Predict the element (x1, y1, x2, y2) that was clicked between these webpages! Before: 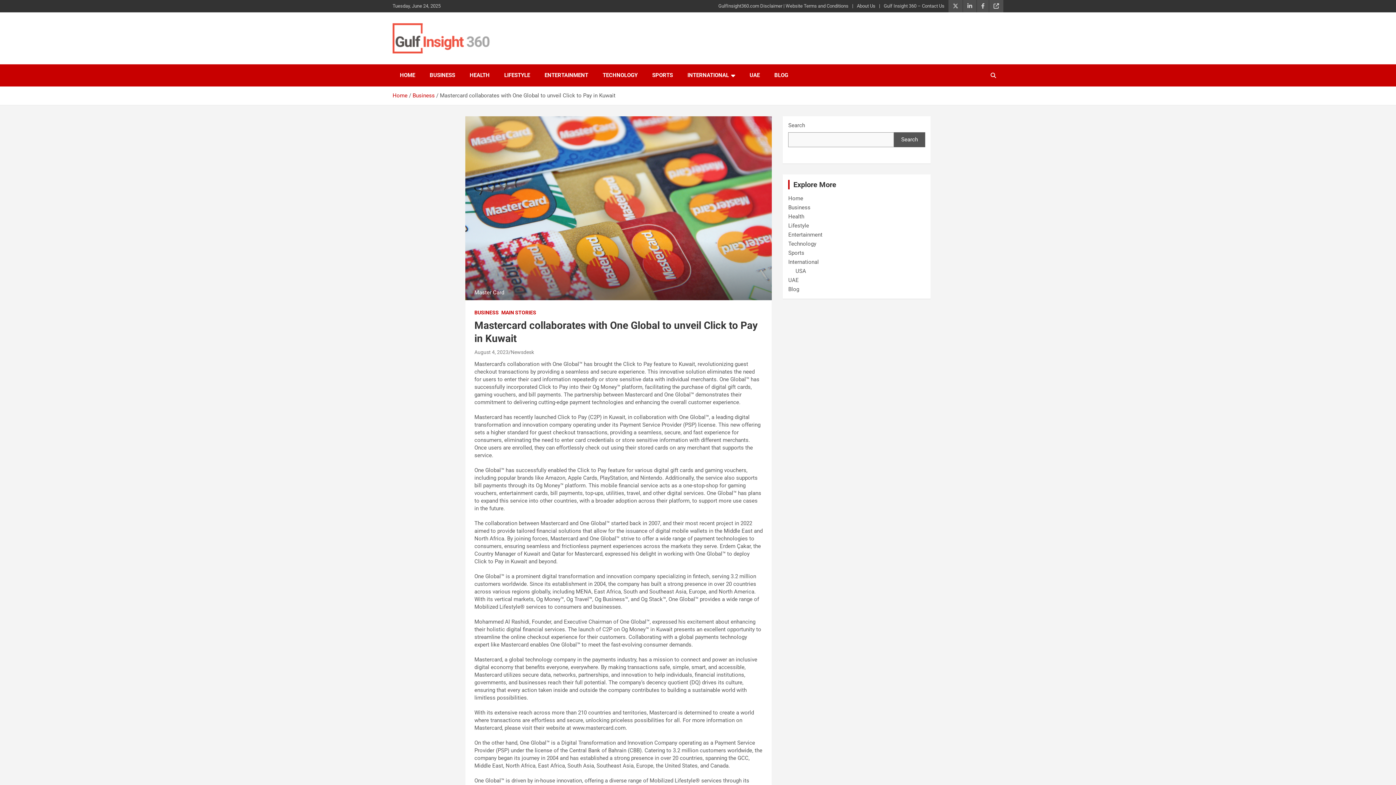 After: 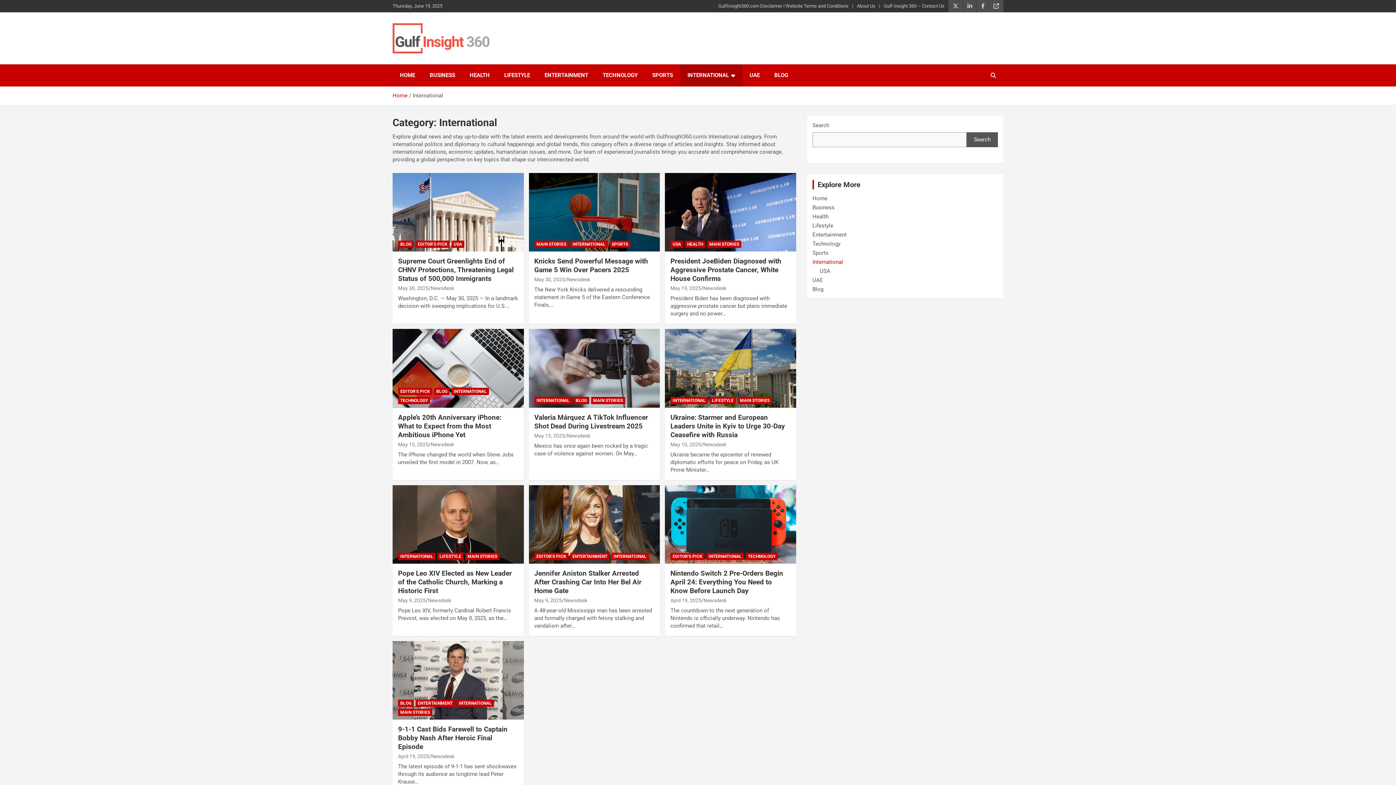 Action: bbox: (788, 258, 819, 265) label: International